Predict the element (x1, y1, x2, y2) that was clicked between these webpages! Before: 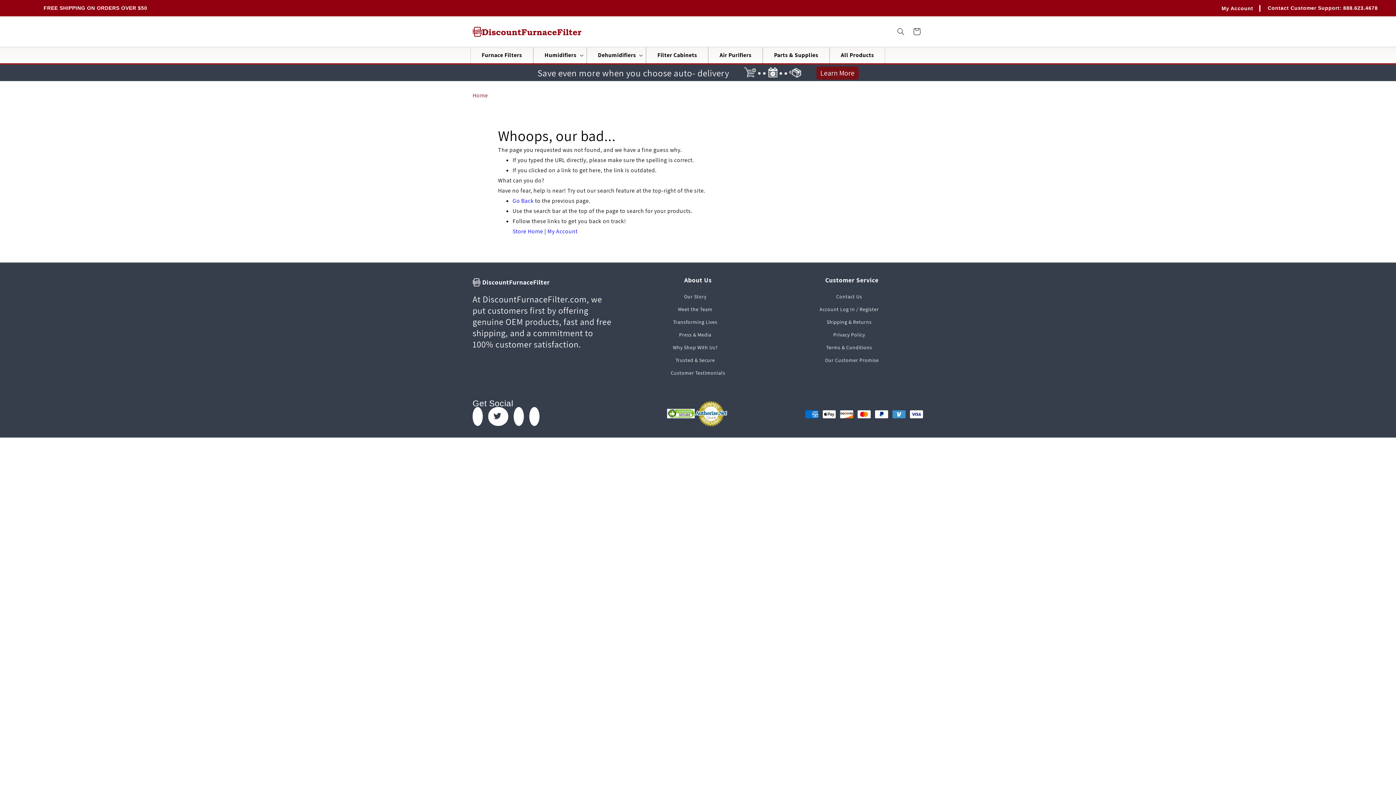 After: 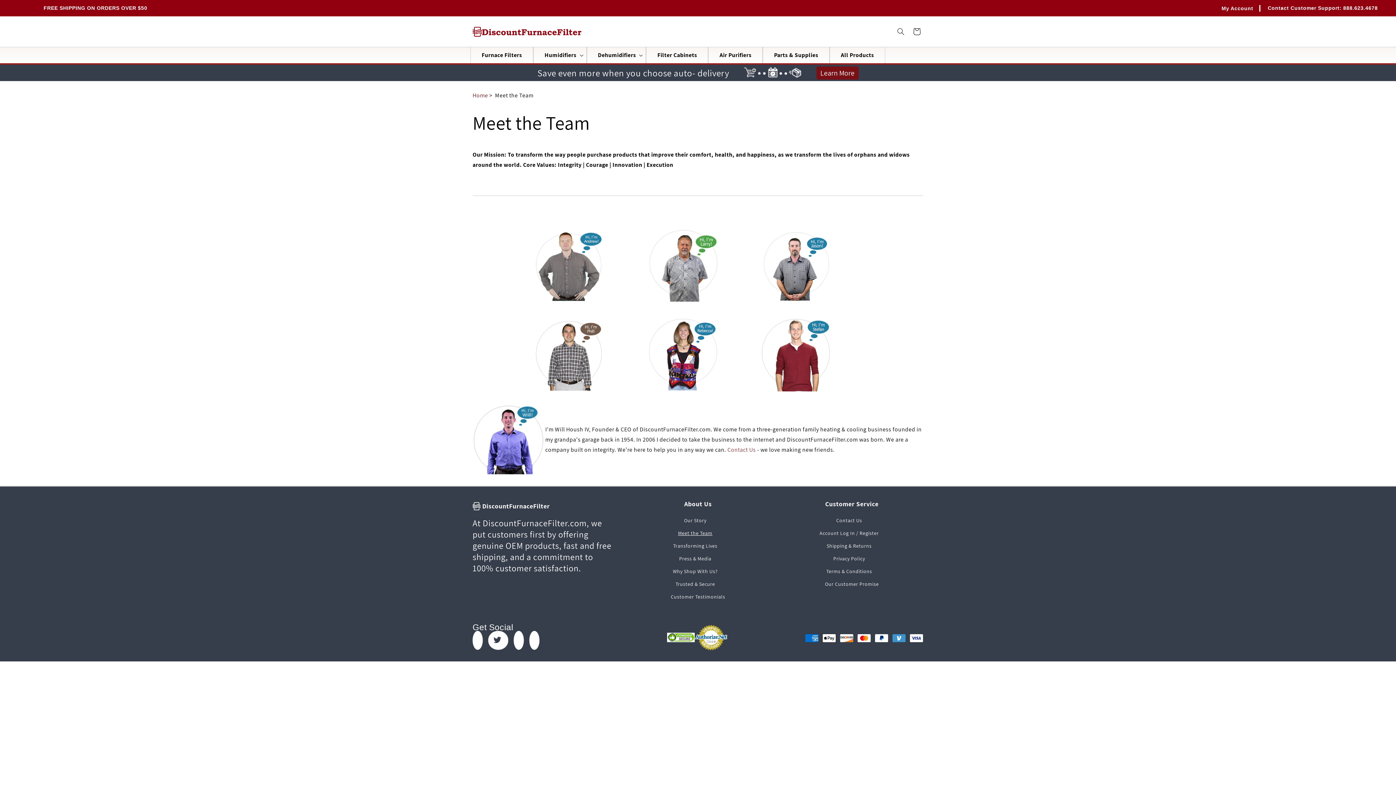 Action: bbox: (678, 303, 712, 316) label: Meet the Team